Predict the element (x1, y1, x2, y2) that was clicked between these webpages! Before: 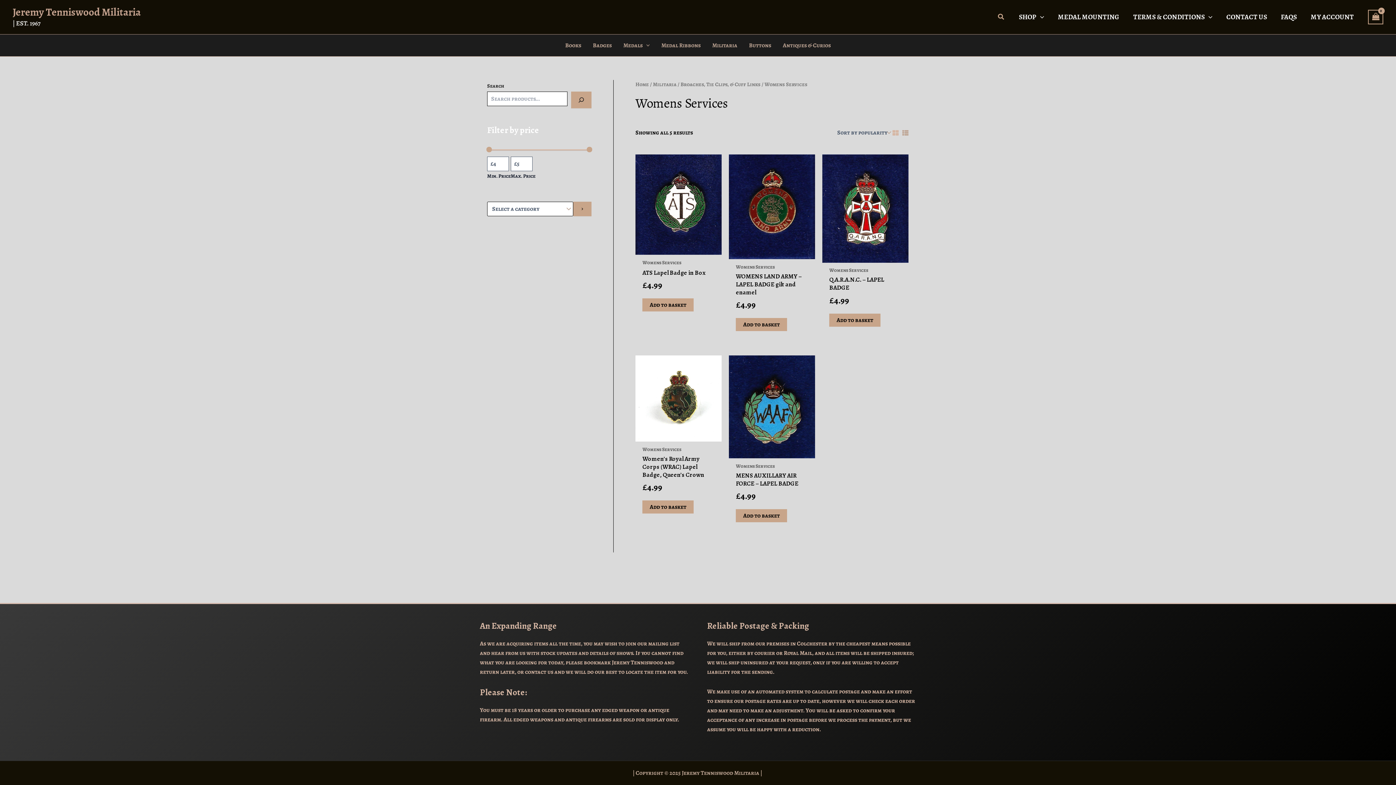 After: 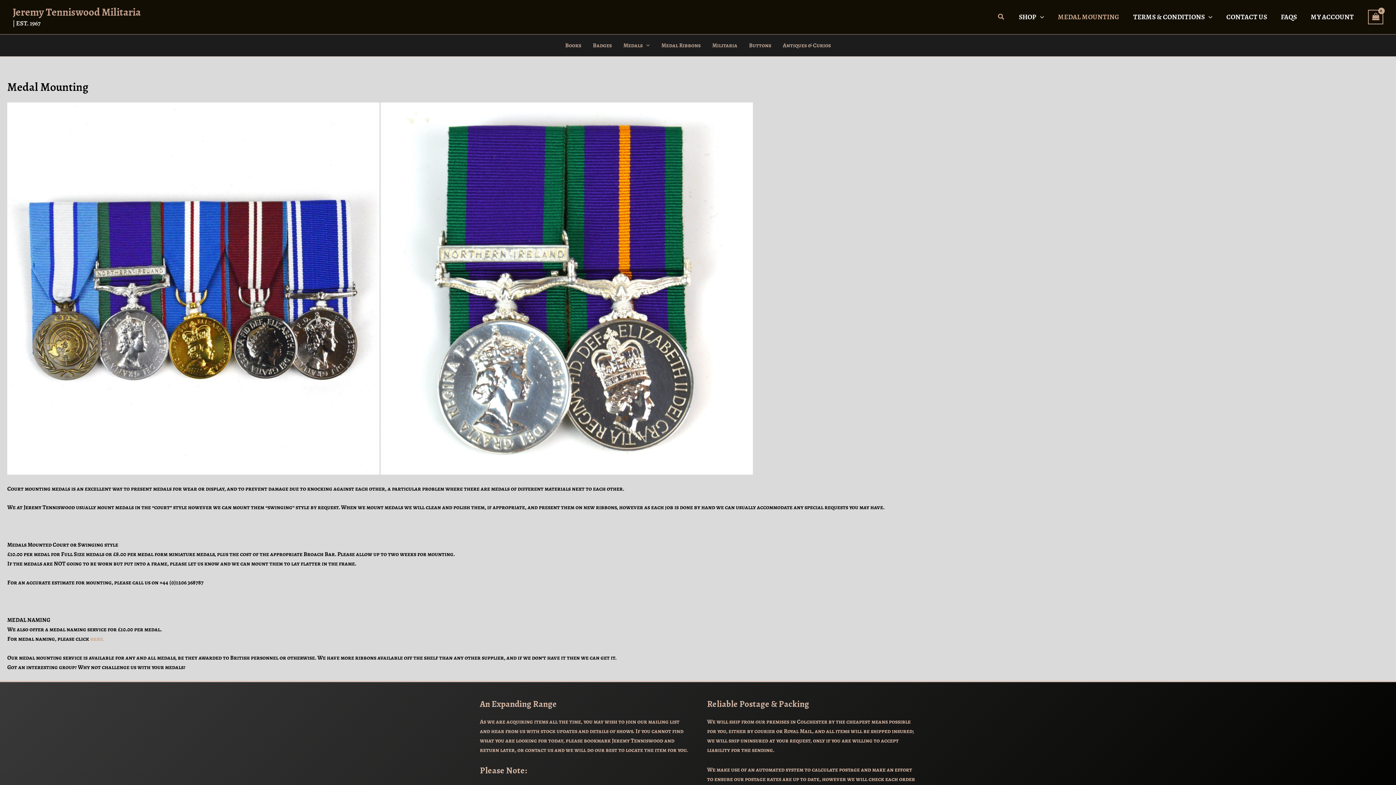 Action: label: MEDAL MOUNTING bbox: (1051, 11, 1126, 22)